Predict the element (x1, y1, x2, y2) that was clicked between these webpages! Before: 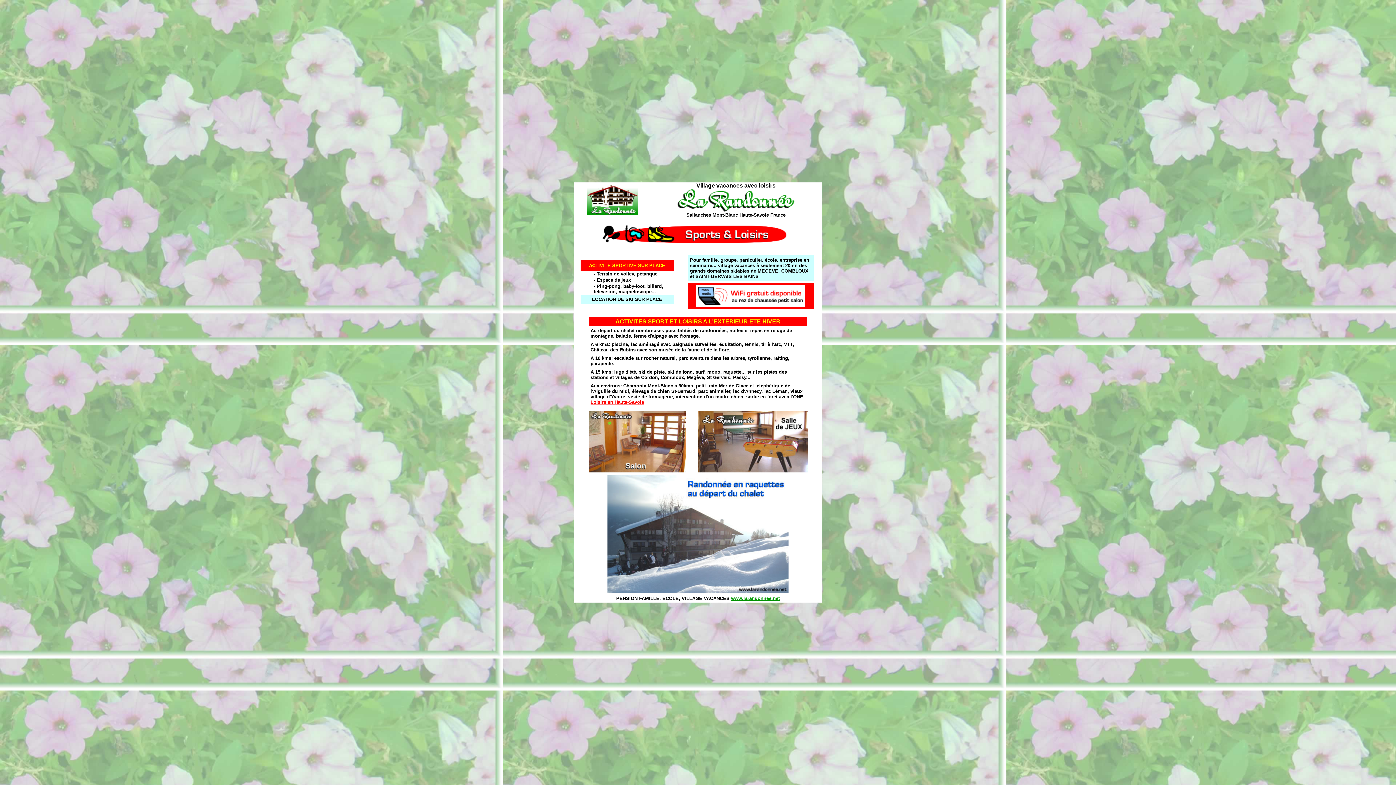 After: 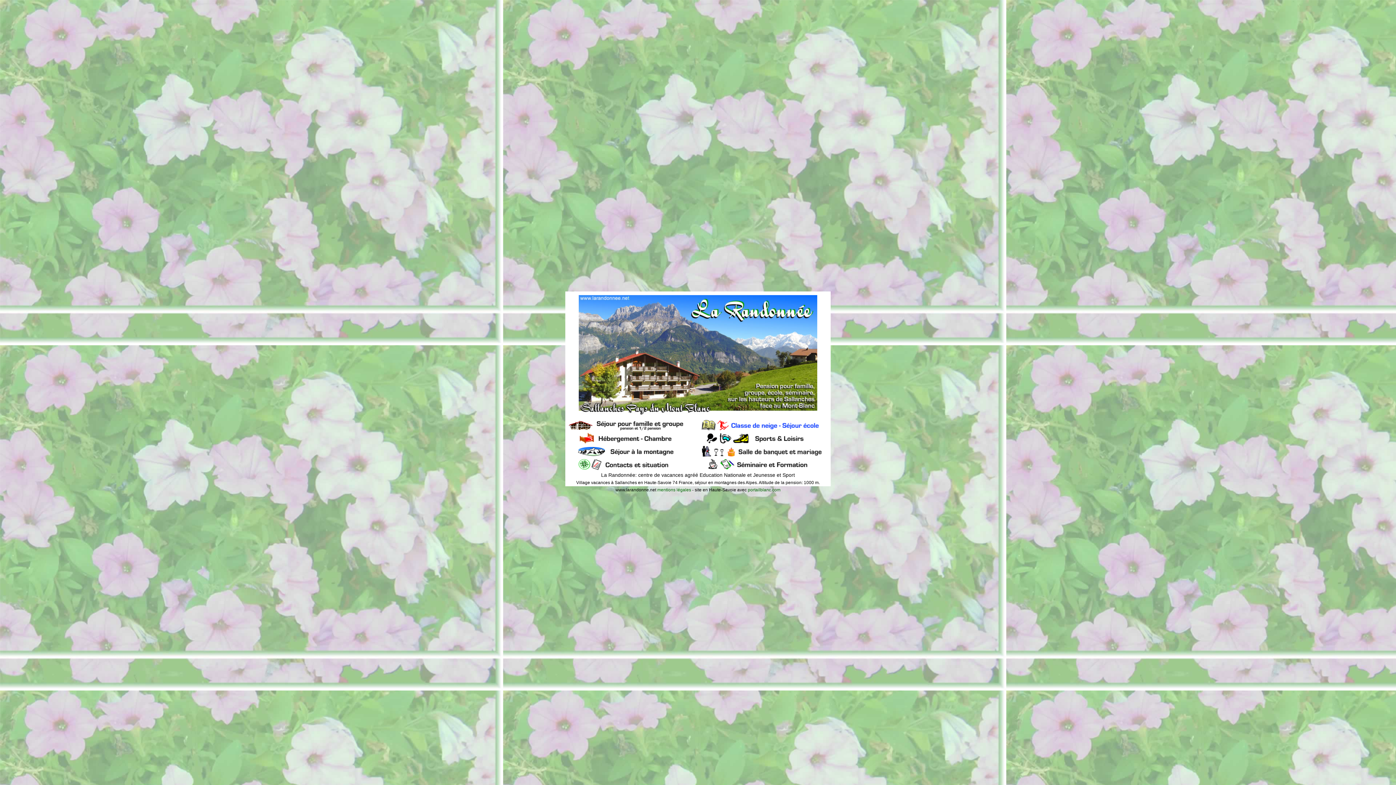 Action: bbox: (586, 210, 638, 216)